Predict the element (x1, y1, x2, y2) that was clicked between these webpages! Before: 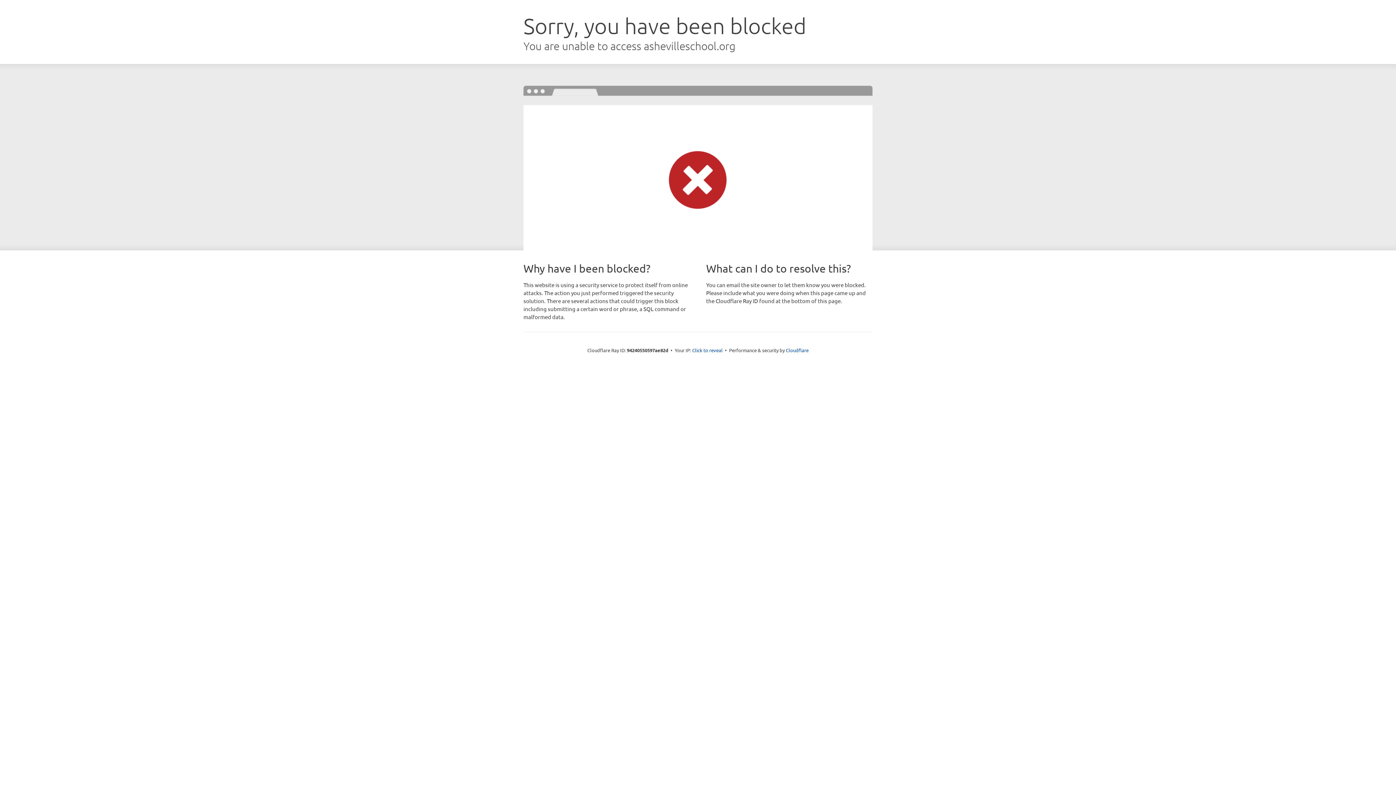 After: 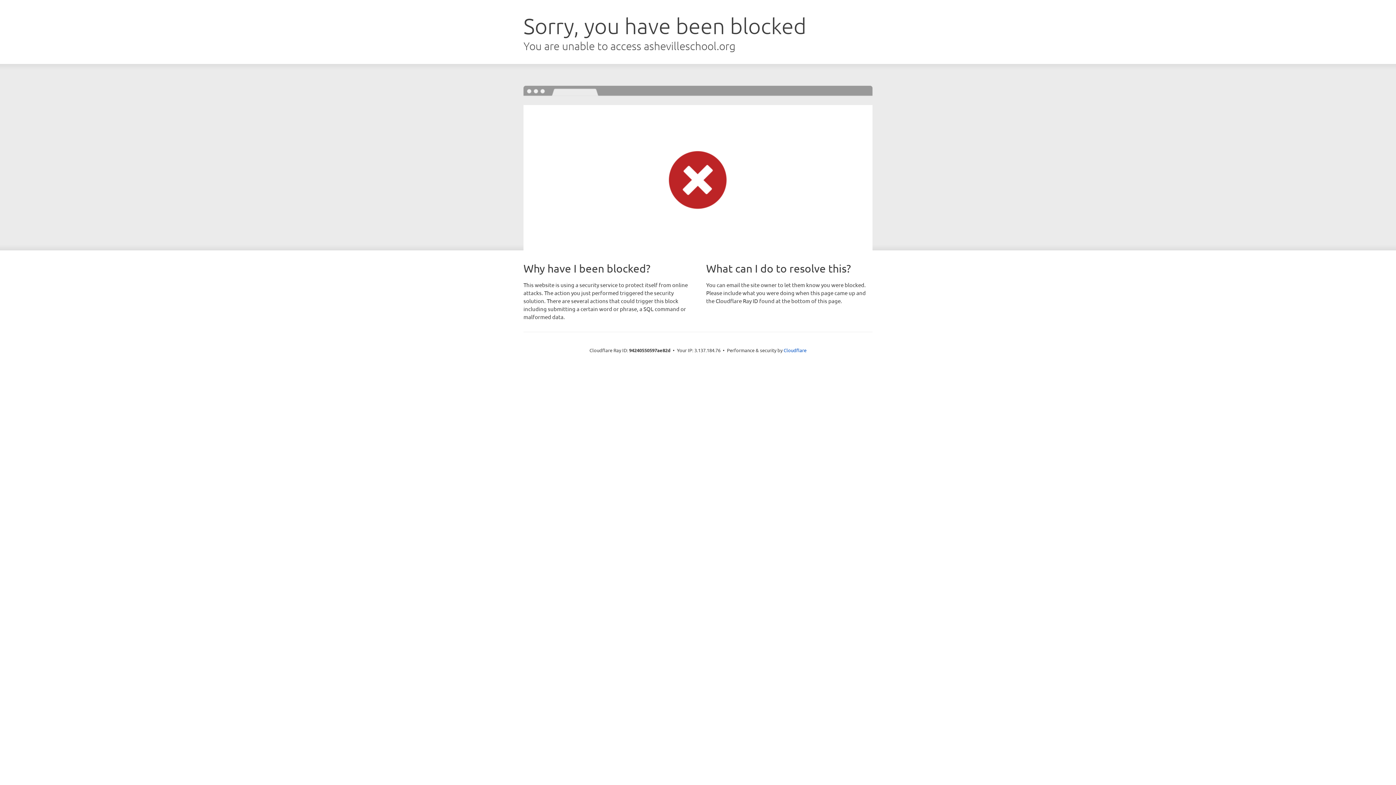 Action: bbox: (692, 346, 722, 353) label: Click to reveal